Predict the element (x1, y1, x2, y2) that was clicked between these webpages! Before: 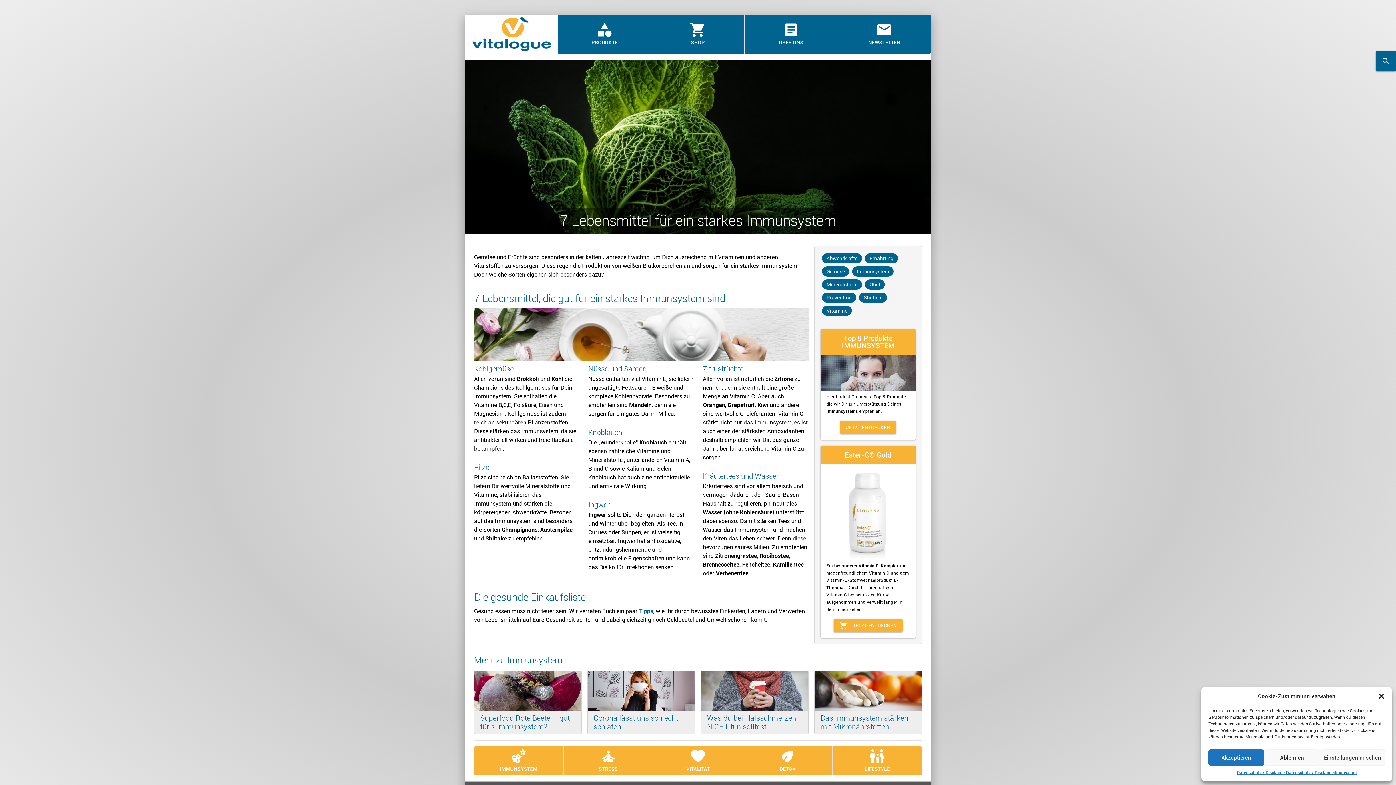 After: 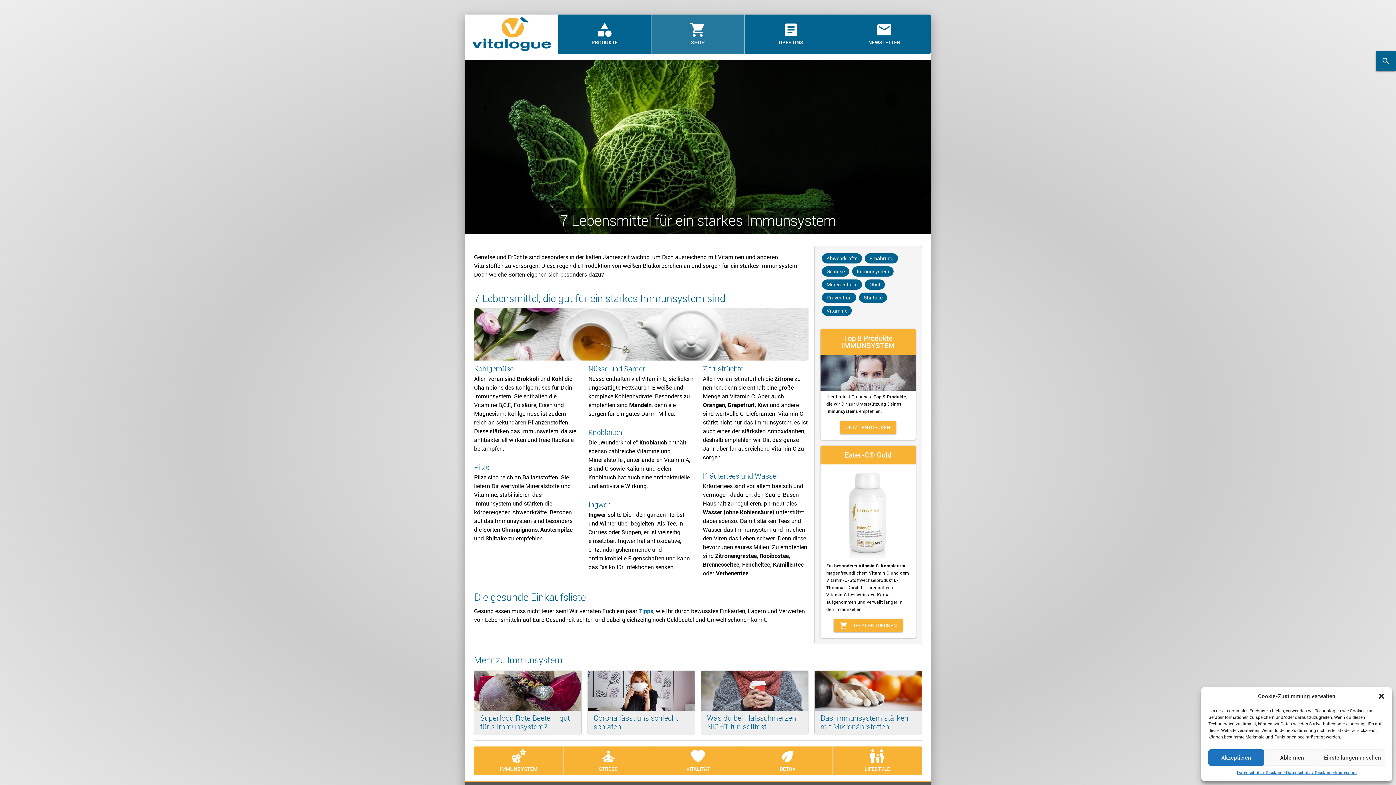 Action: bbox: (651, 14, 744, 53) label: shopping_cart
SHOP